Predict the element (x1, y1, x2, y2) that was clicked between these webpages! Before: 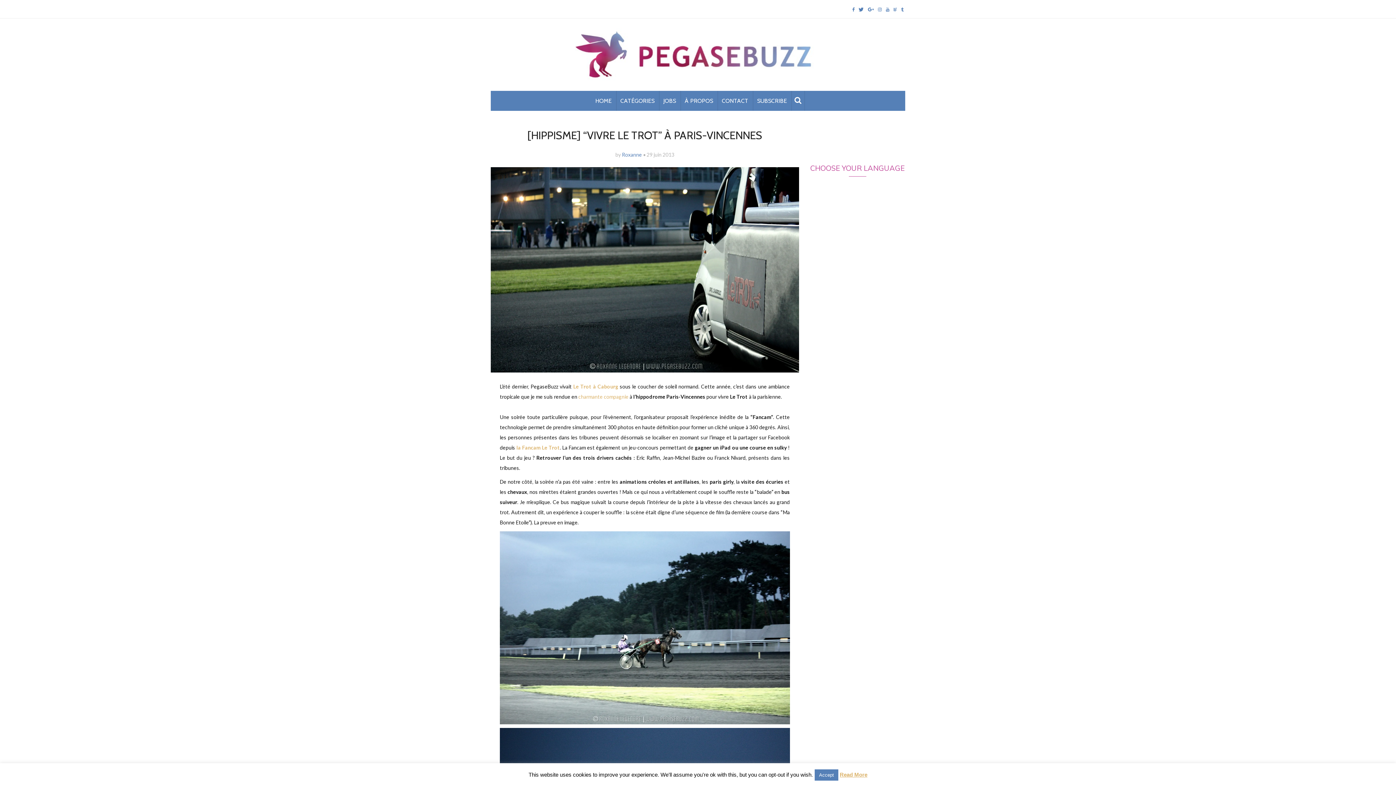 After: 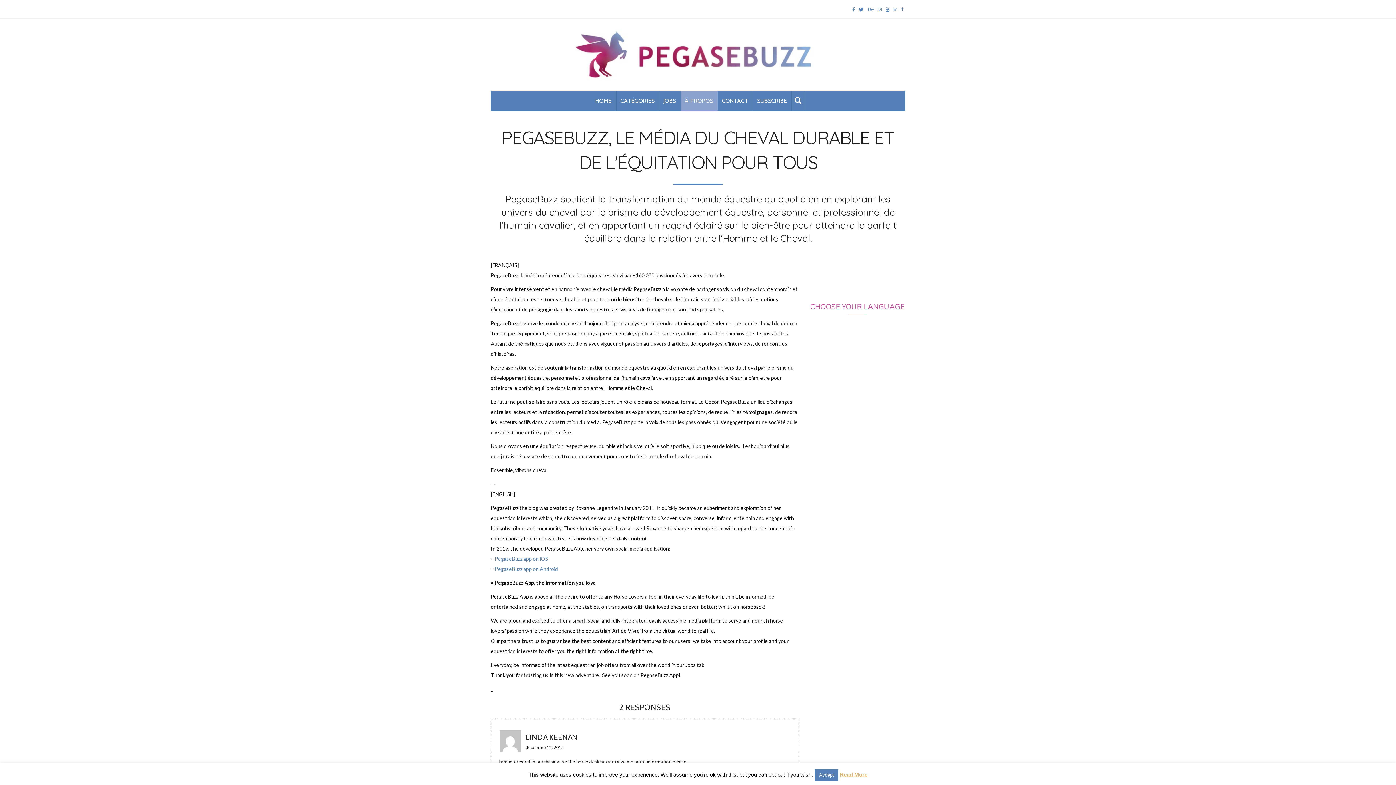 Action: bbox: (680, 90, 718, 110) label: À PROPOS